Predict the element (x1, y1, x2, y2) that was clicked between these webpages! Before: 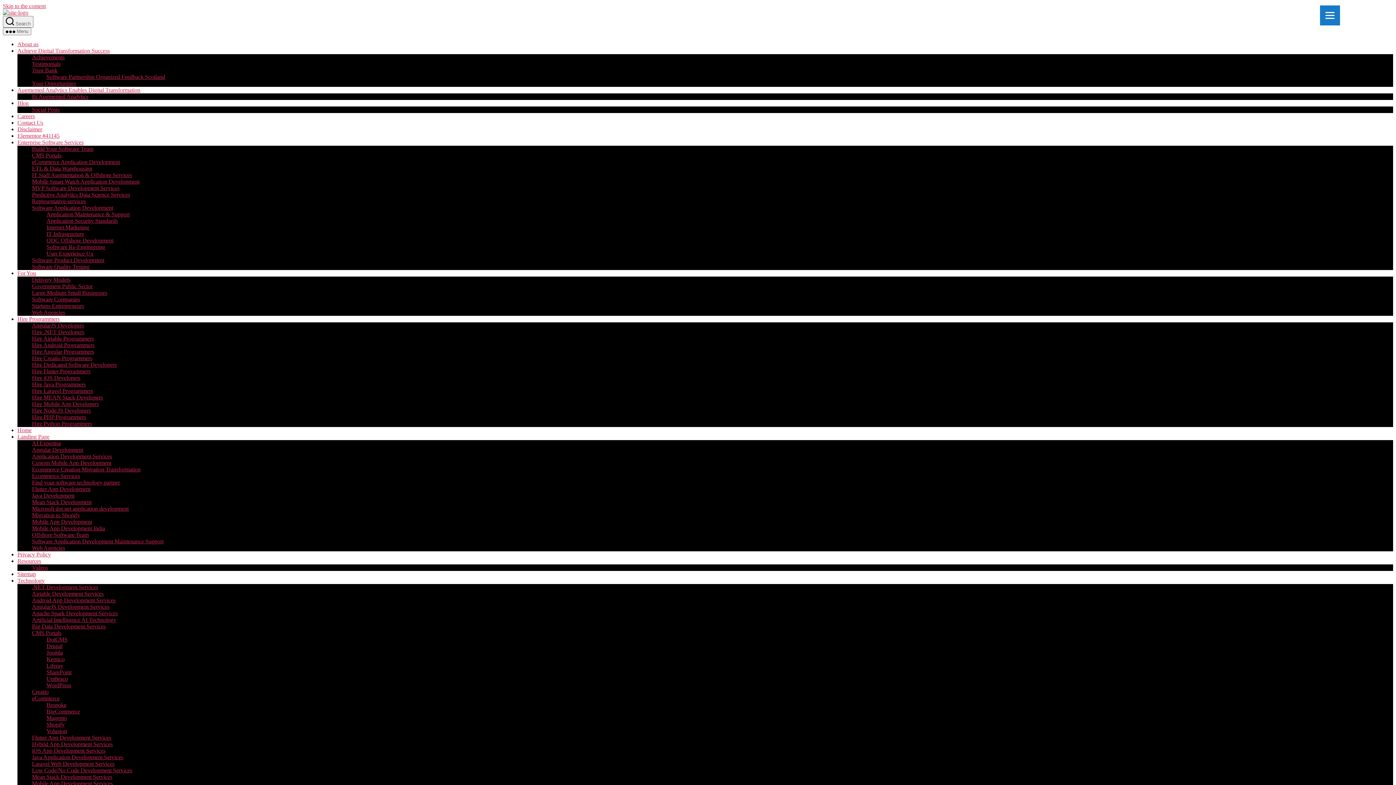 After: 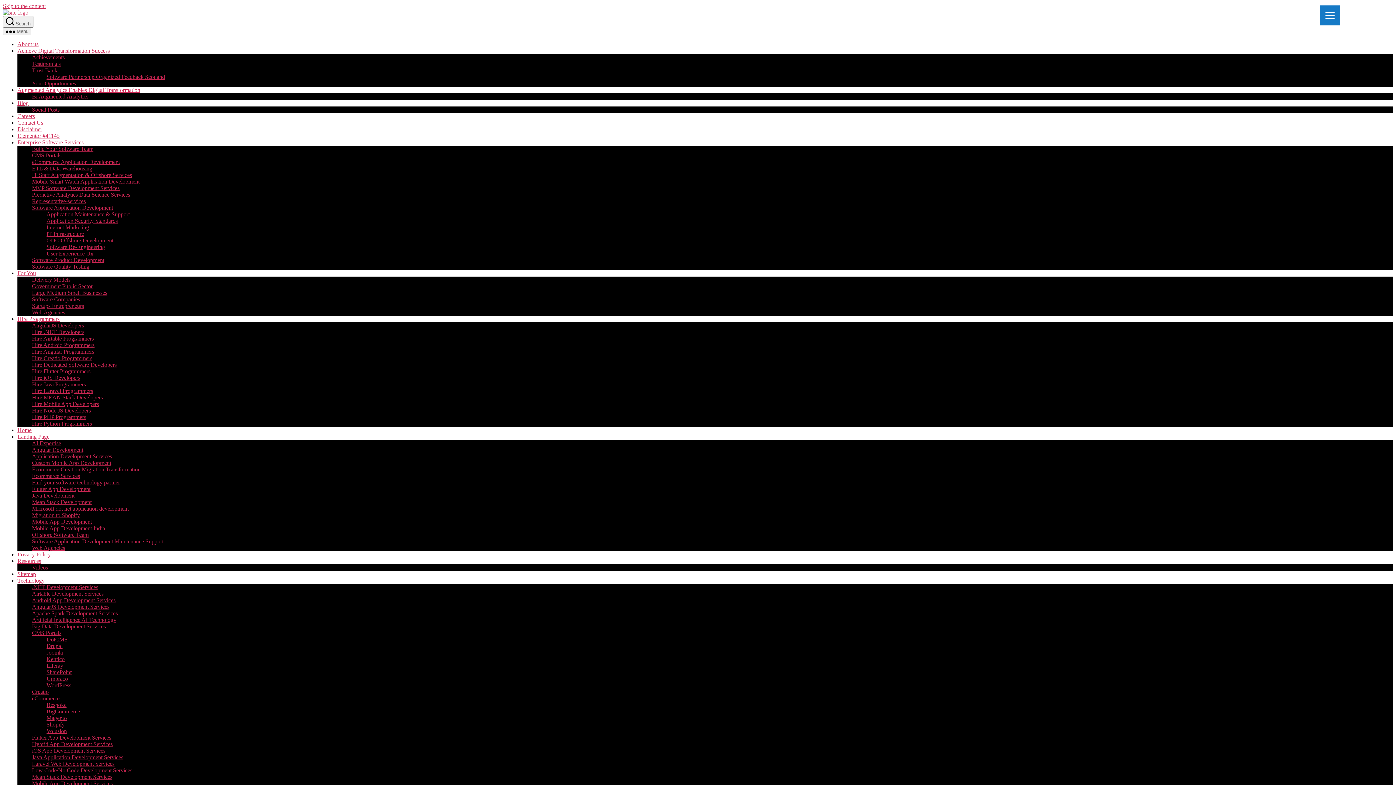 Action: bbox: (32, 276, 70, 282) label: Delivery Models